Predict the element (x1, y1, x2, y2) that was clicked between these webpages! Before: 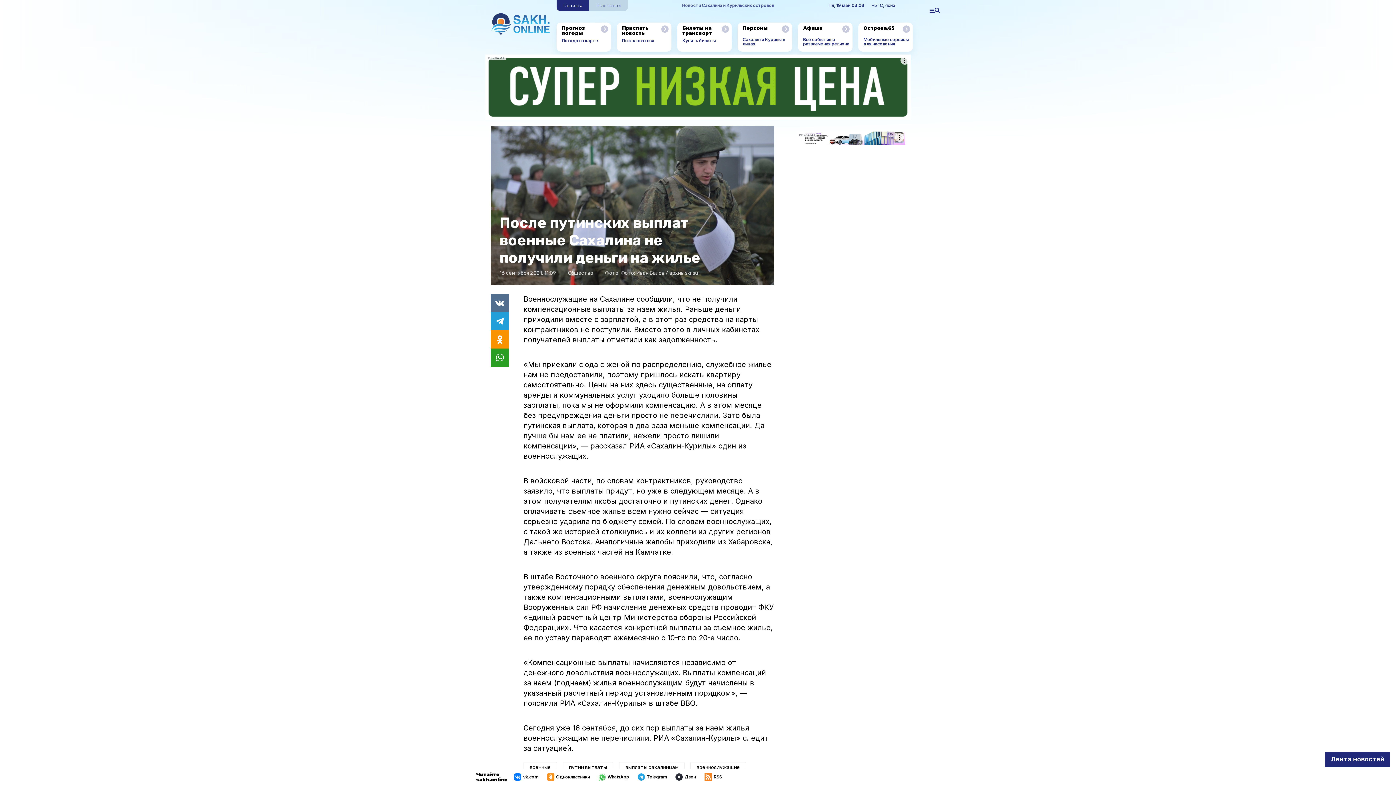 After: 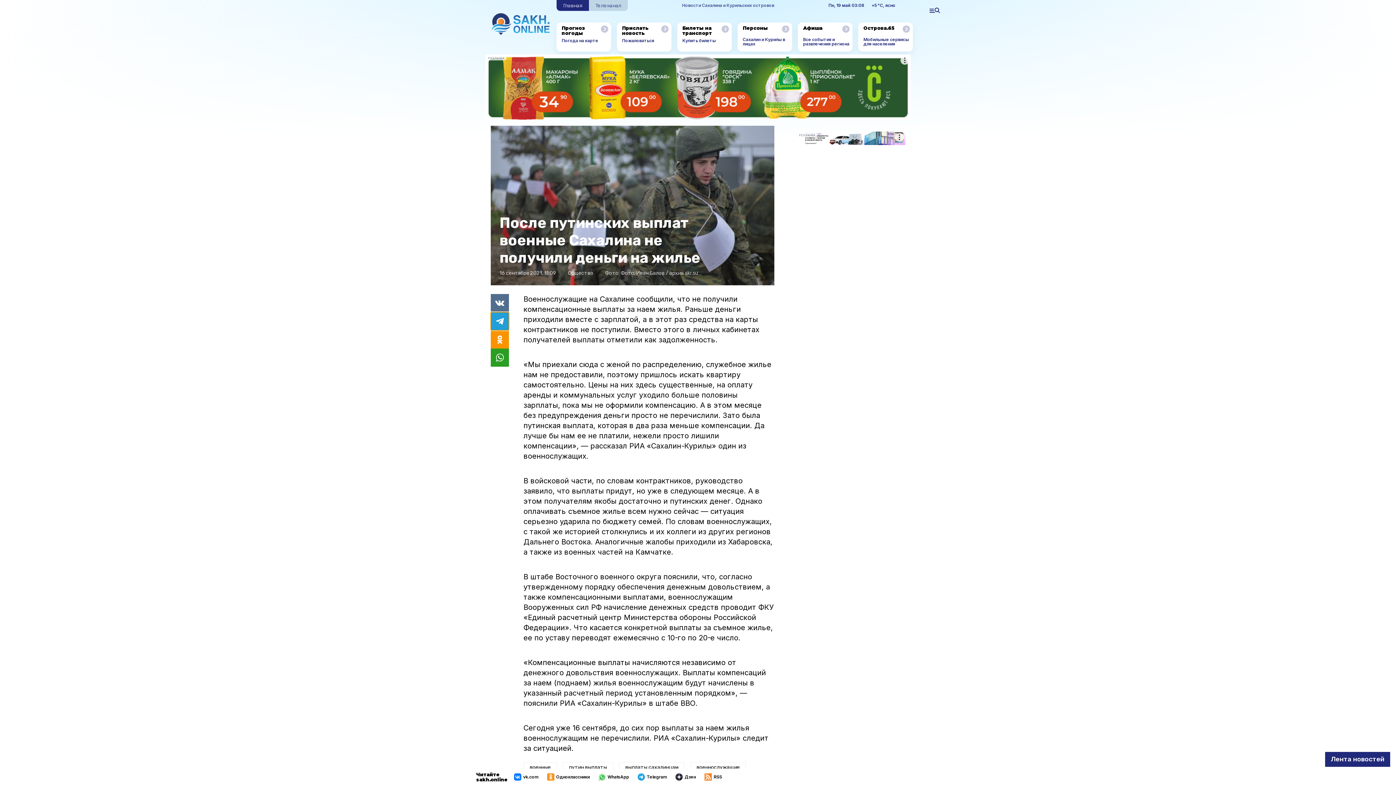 Action: bbox: (490, 312, 509, 330)